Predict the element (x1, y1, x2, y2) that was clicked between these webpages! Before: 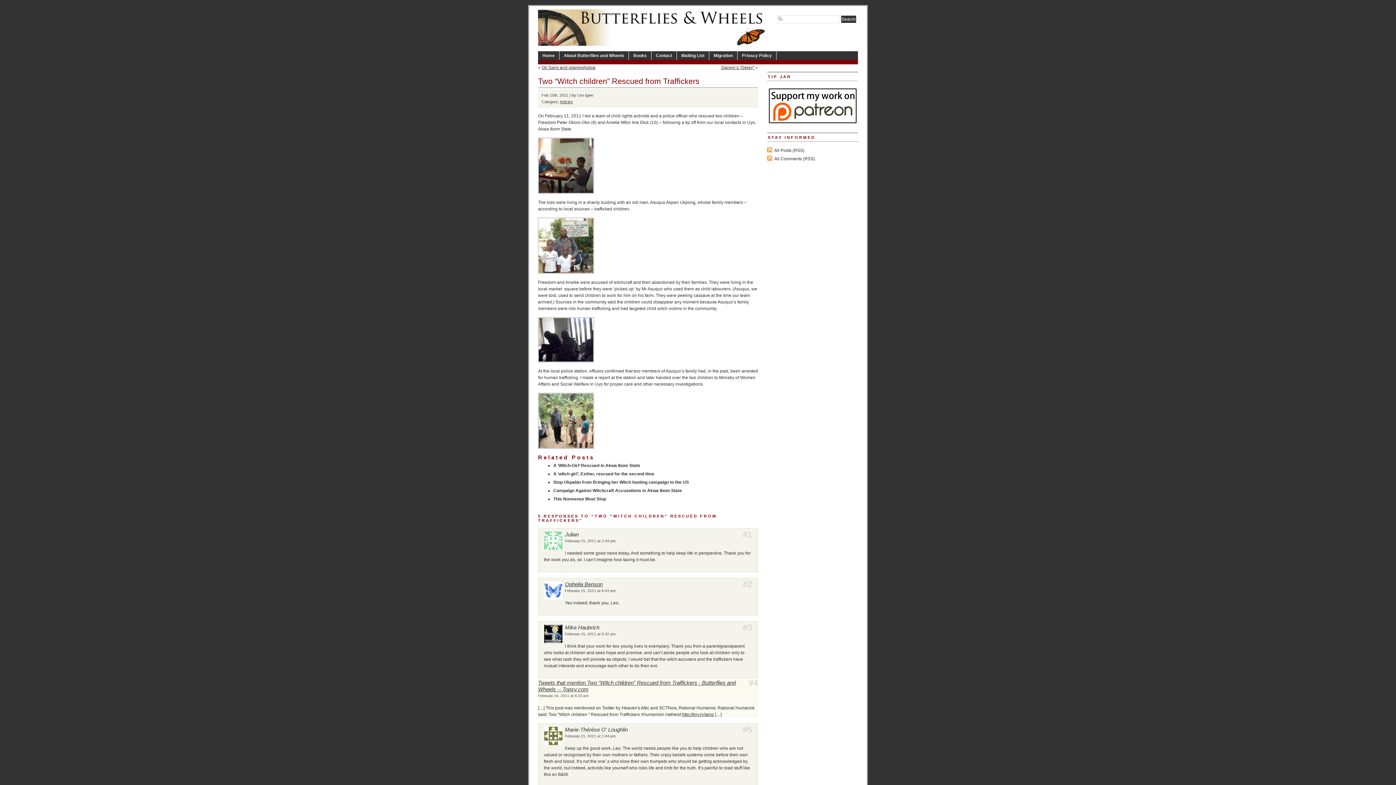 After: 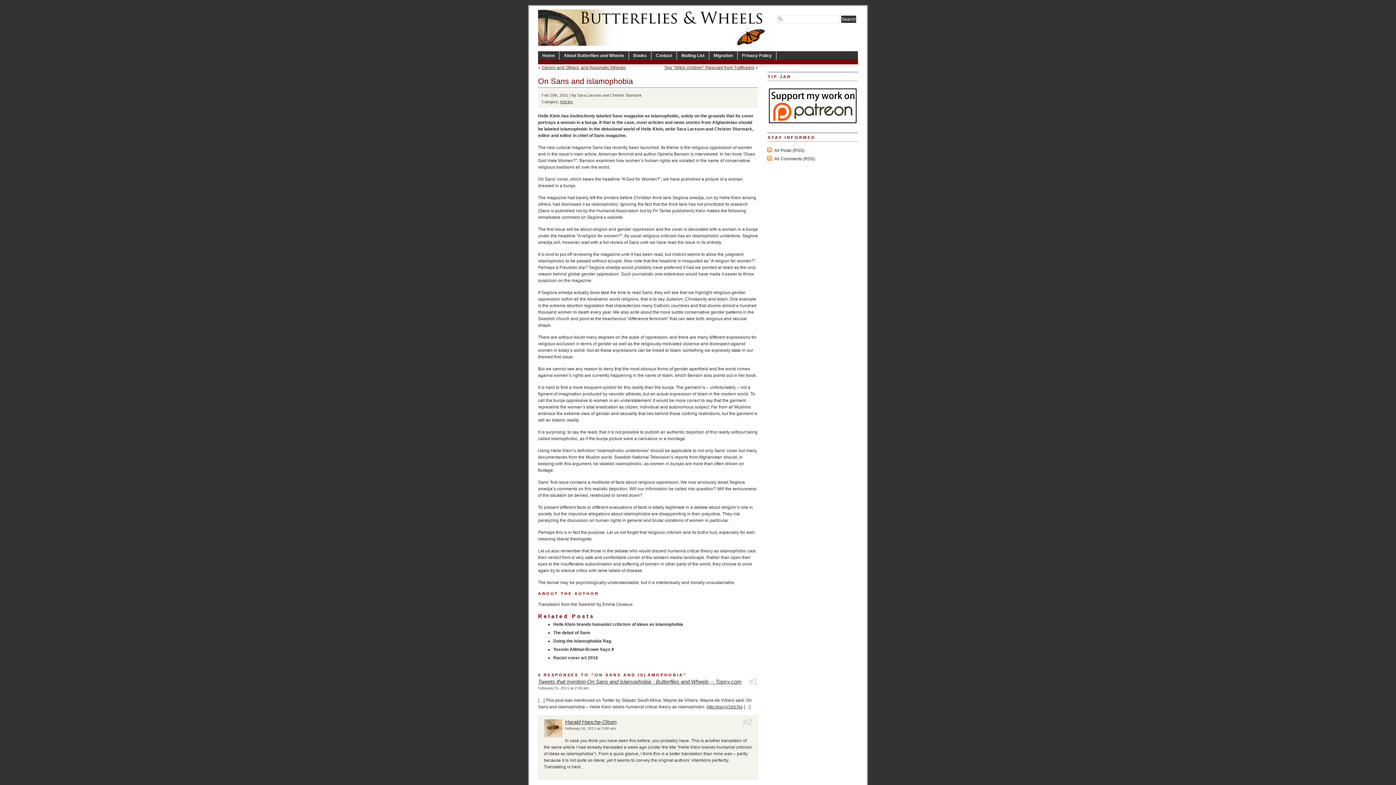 Action: label: On Sans and islamophobia bbox: (541, 65, 595, 70)